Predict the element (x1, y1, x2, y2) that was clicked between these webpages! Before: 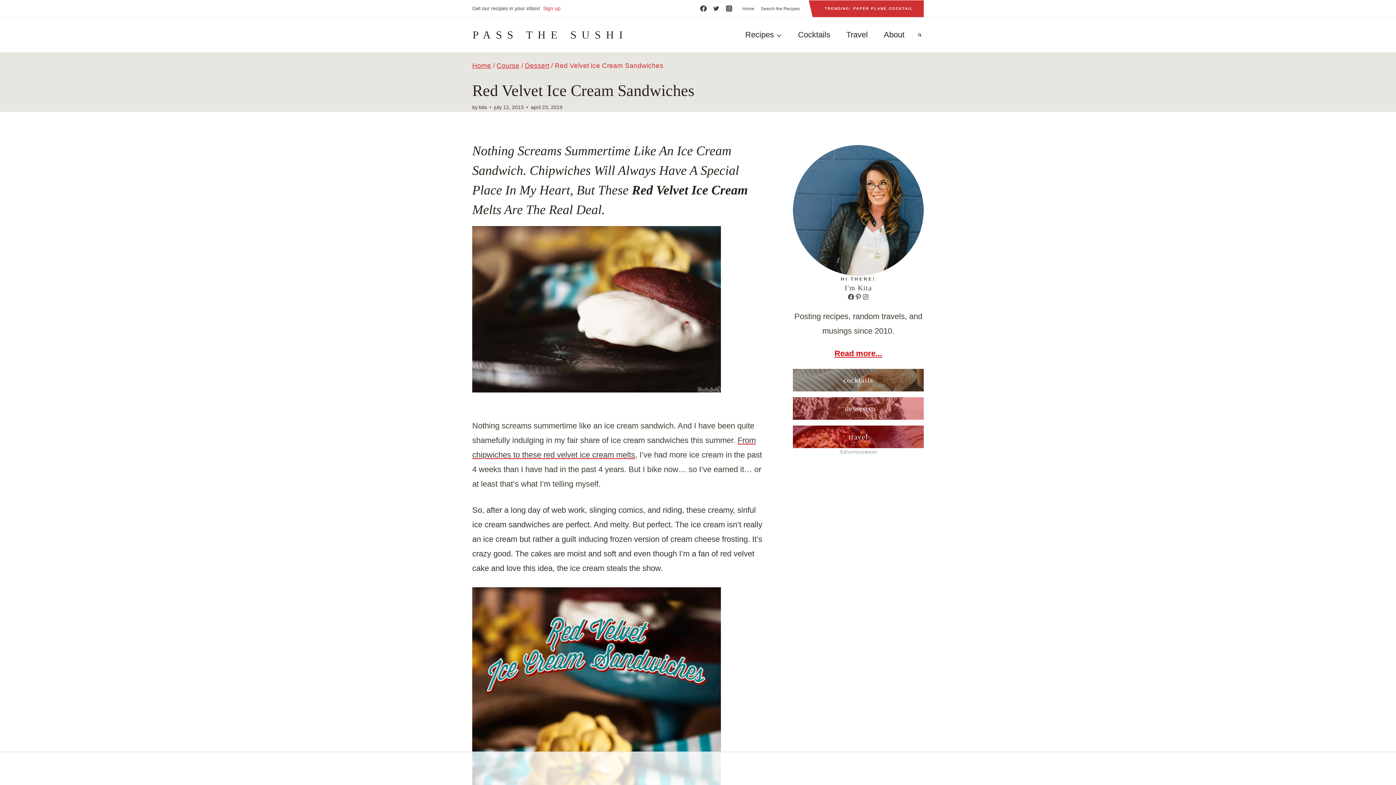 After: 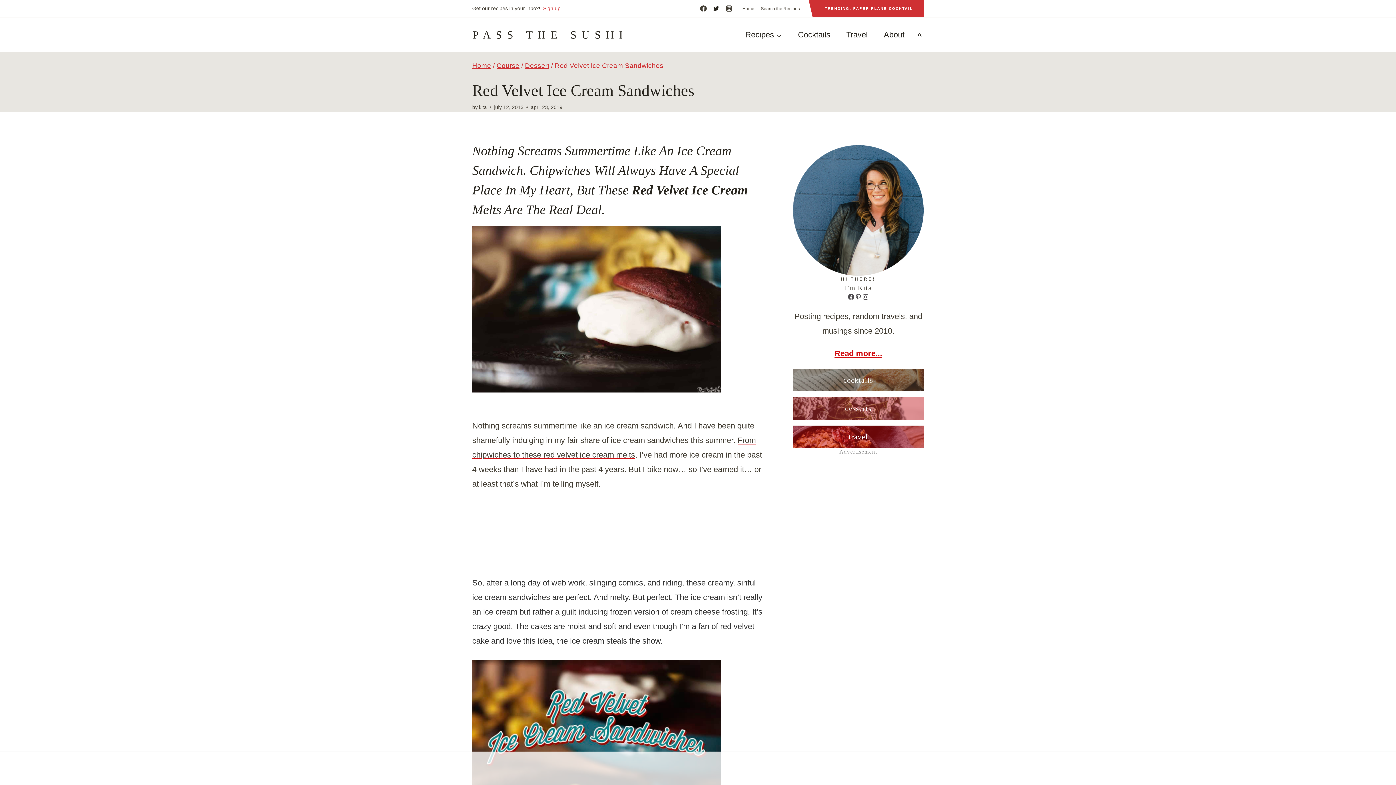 Action: bbox: (710, 2, 722, 14) label: Twitter